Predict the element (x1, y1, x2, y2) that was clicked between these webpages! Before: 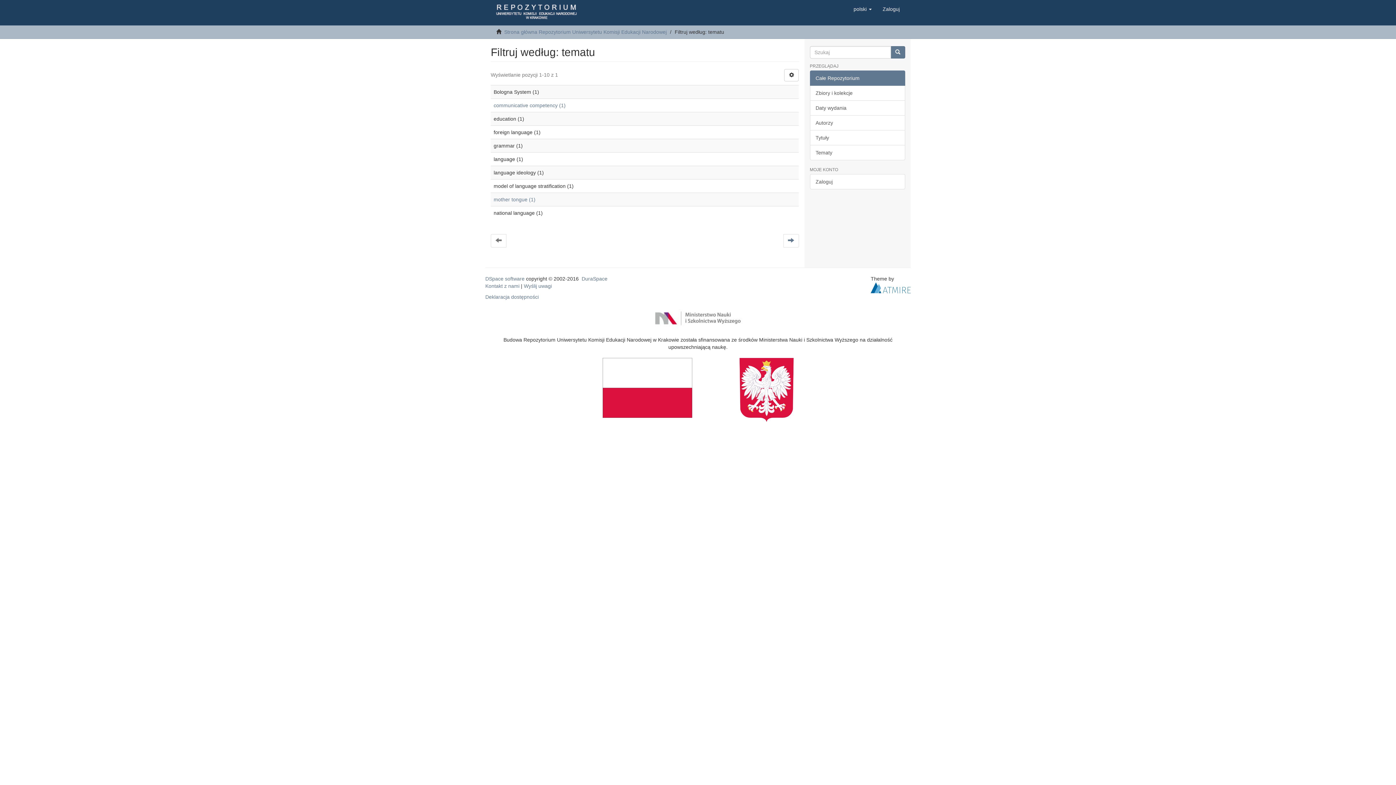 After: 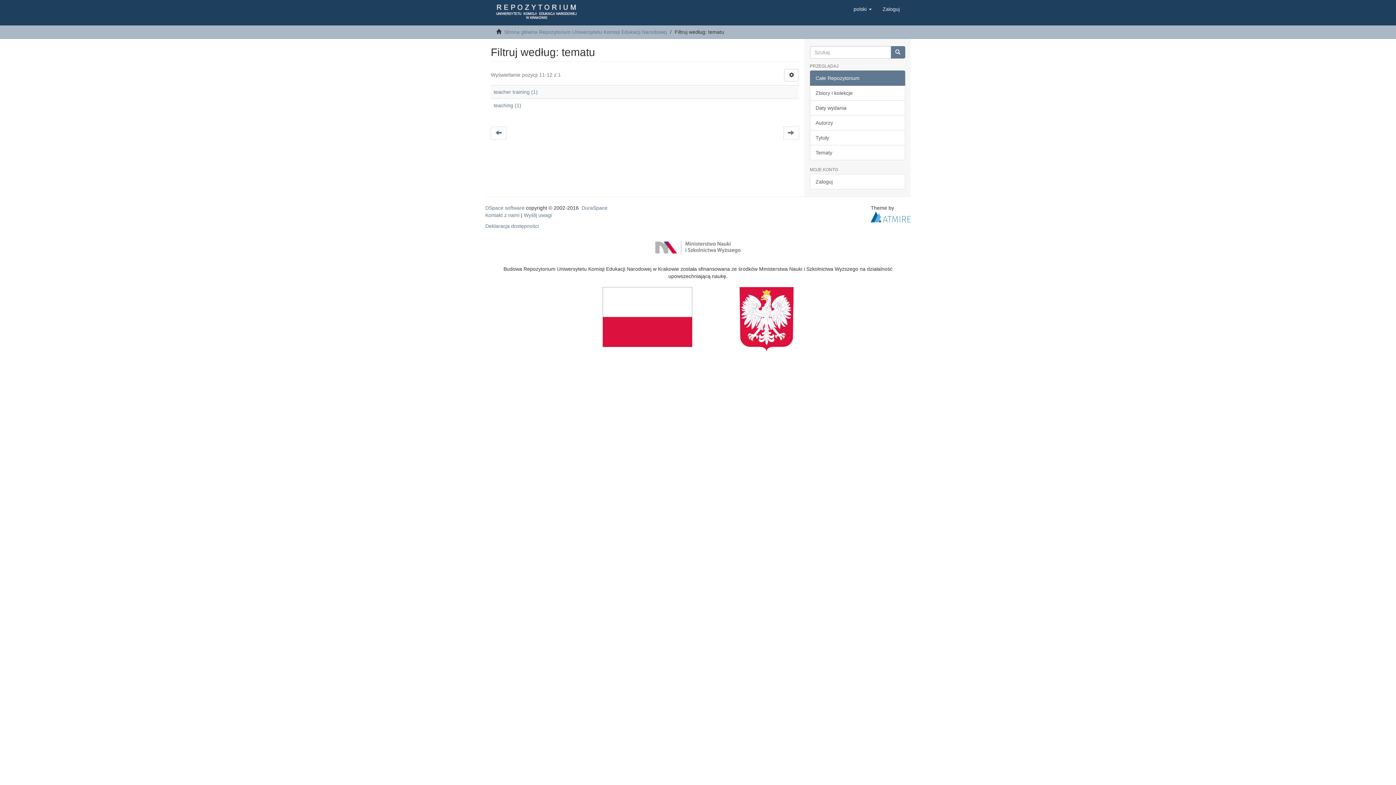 Action: bbox: (783, 234, 799, 247)